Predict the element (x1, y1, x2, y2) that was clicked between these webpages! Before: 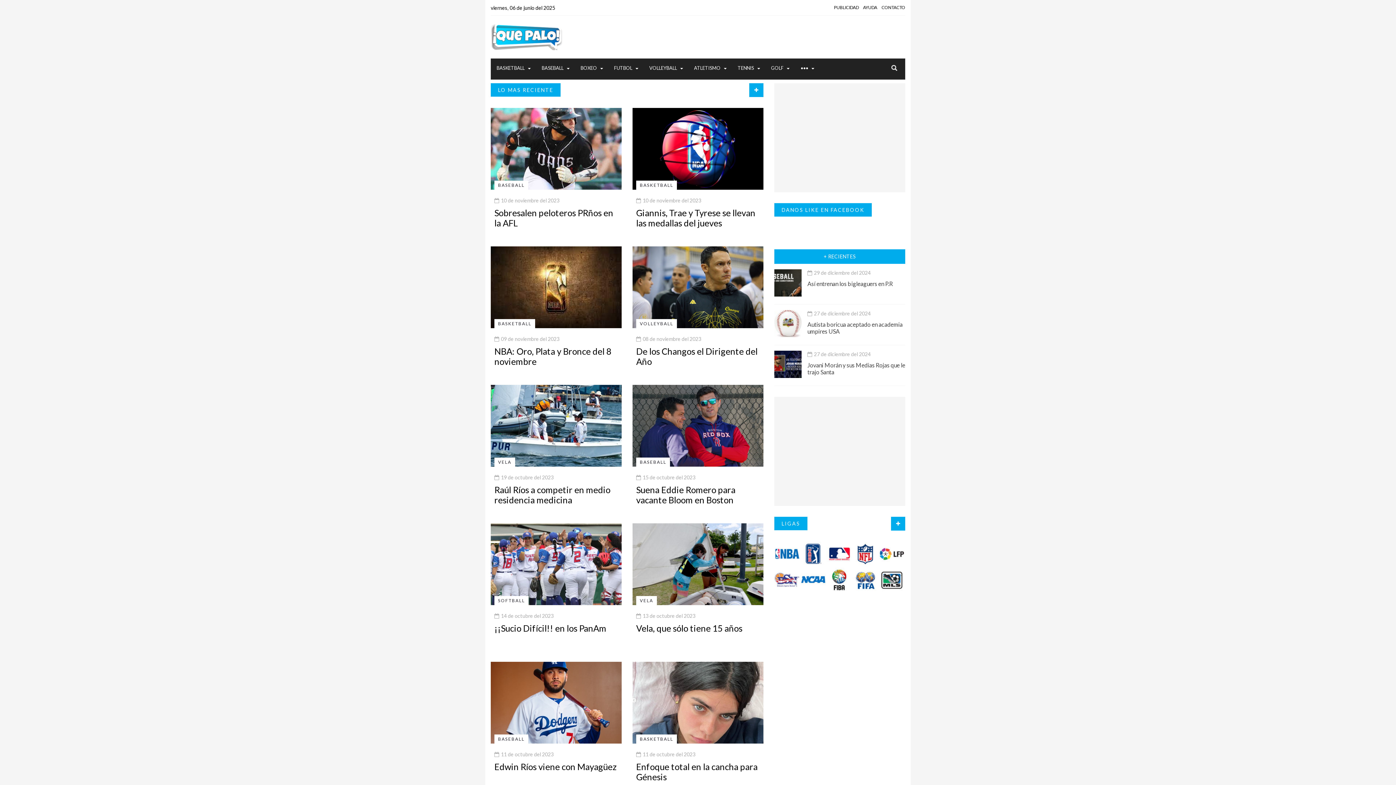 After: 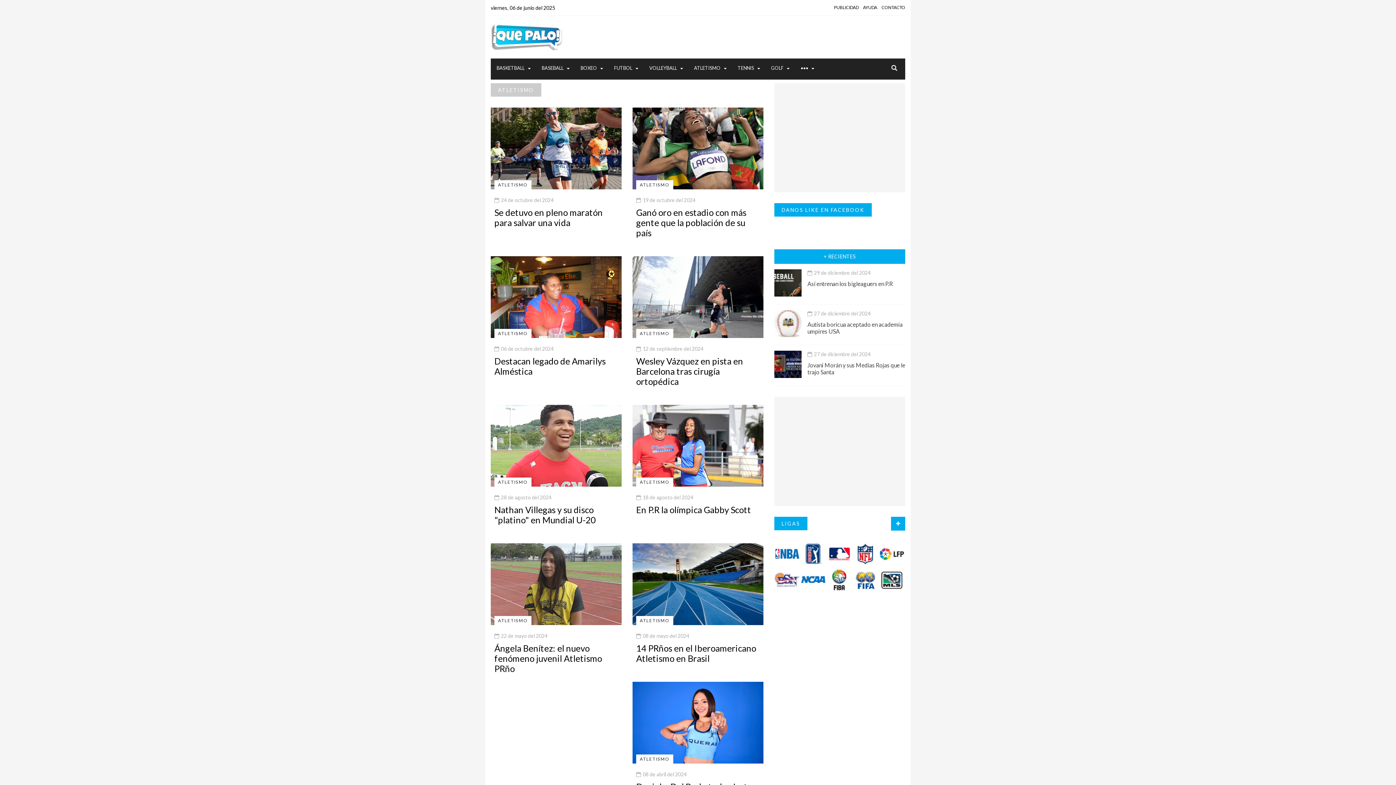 Action: label: ATLETISMO bbox: (688, 58, 721, 76)